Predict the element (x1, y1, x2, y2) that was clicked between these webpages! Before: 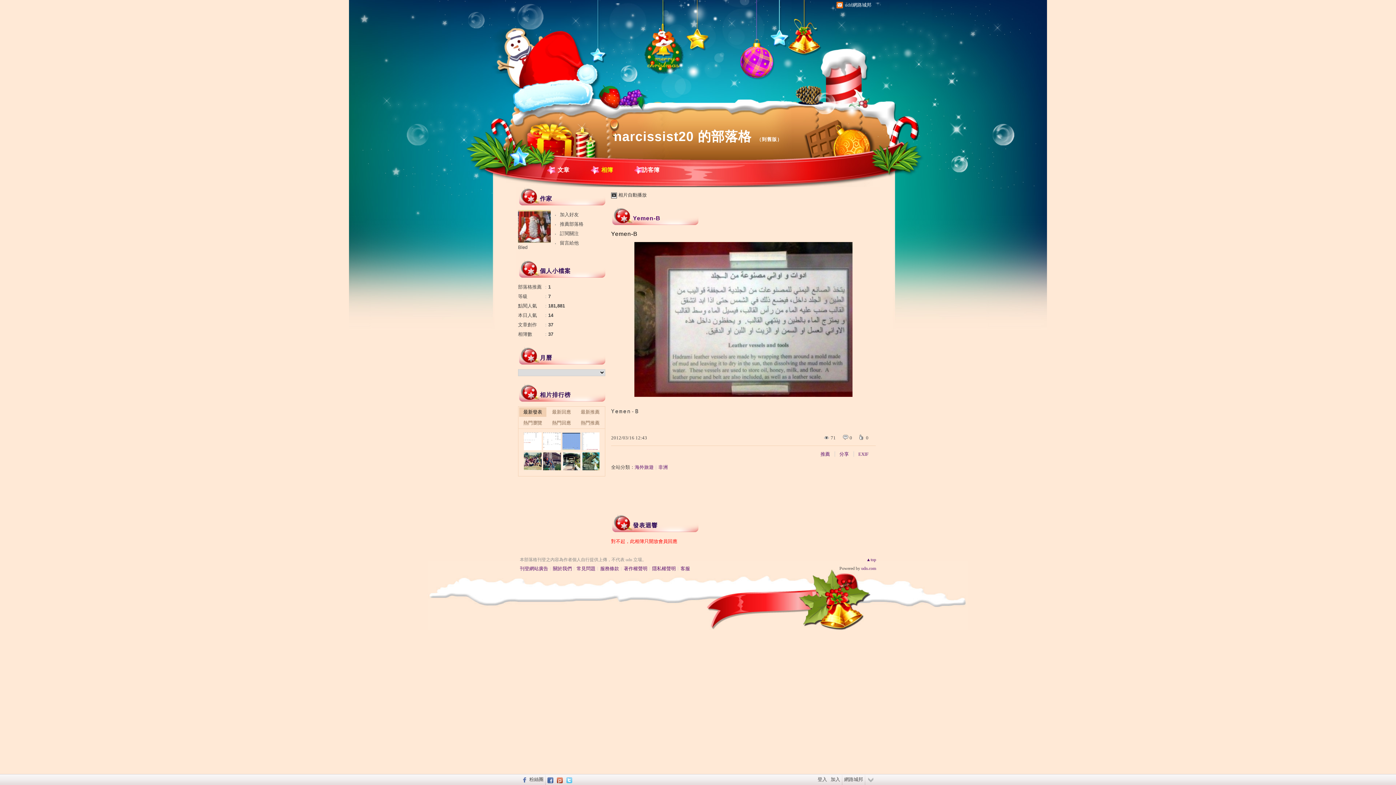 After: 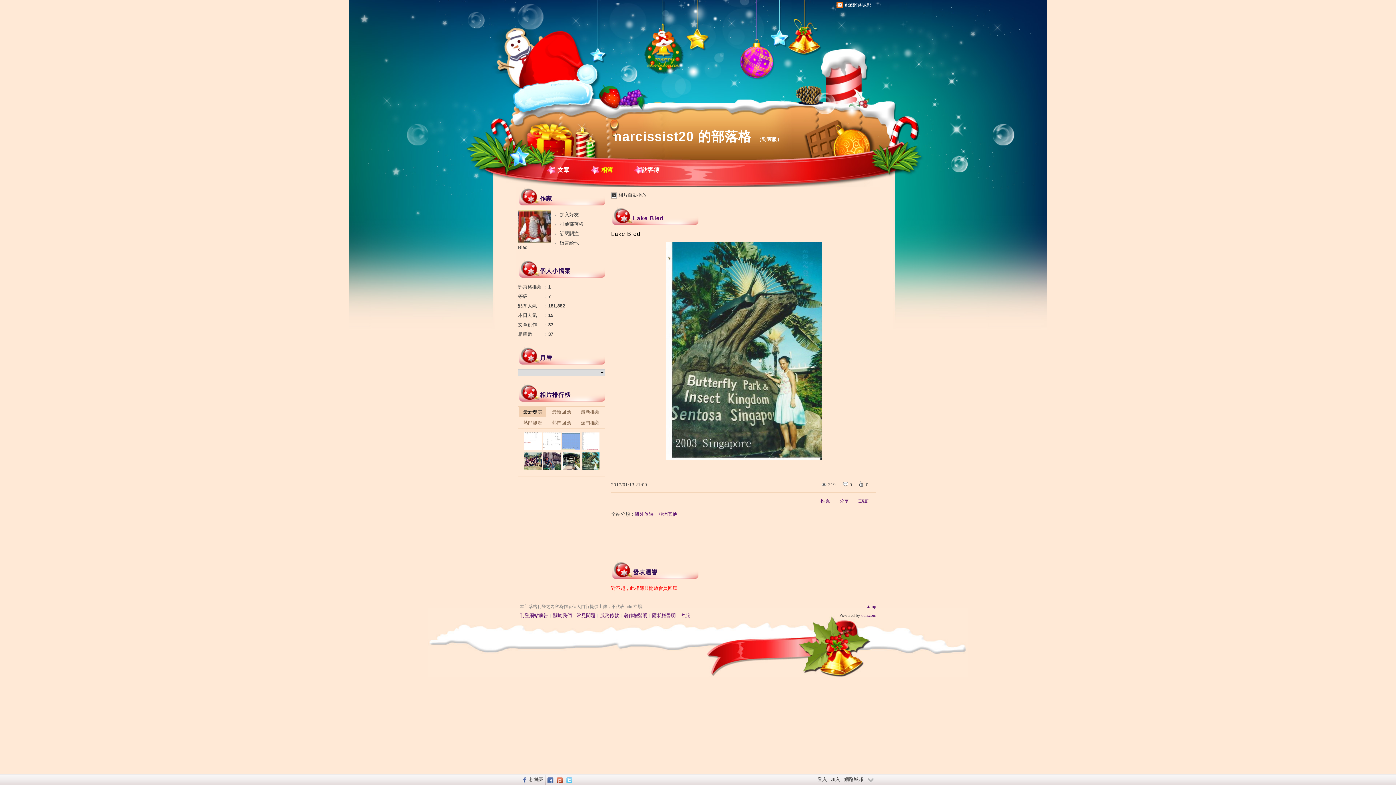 Action: bbox: (581, 452, 599, 470)